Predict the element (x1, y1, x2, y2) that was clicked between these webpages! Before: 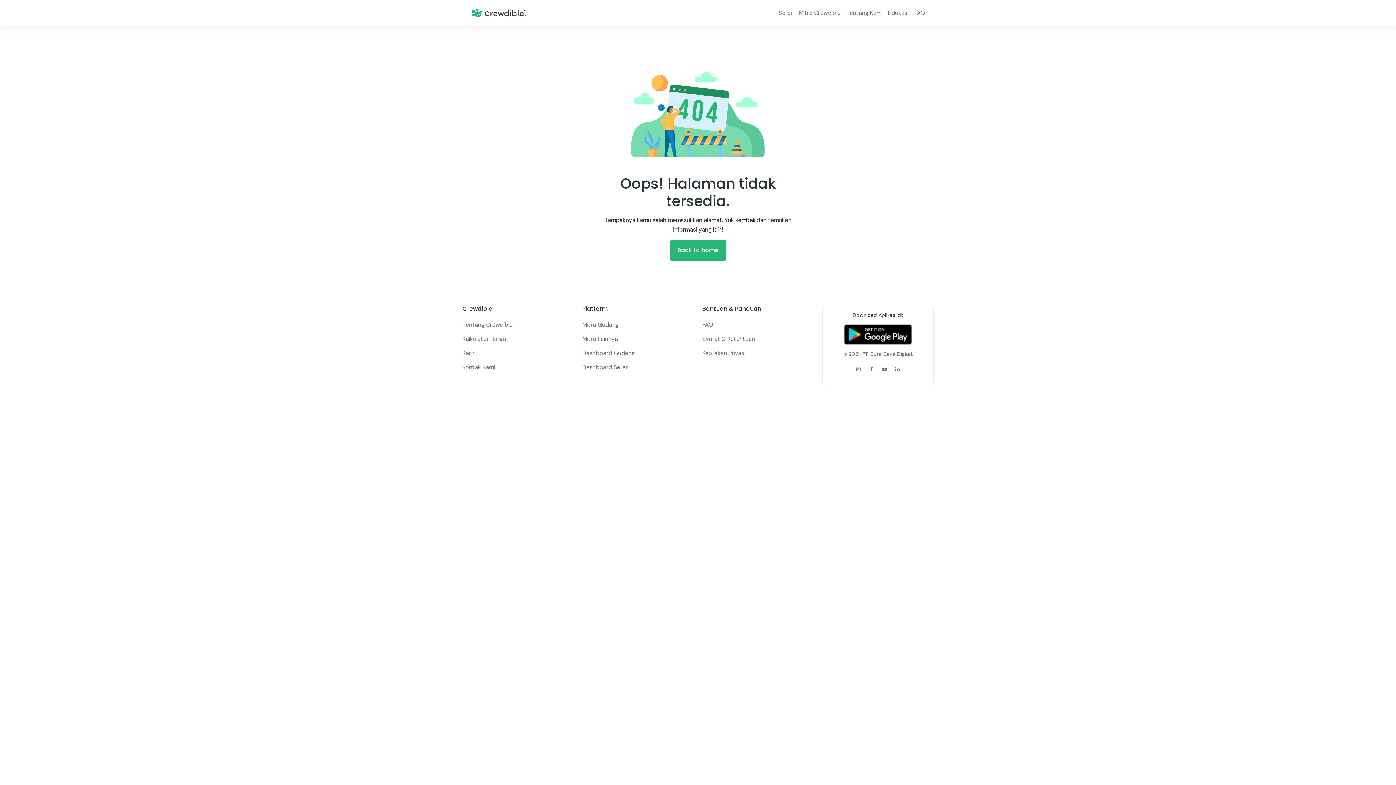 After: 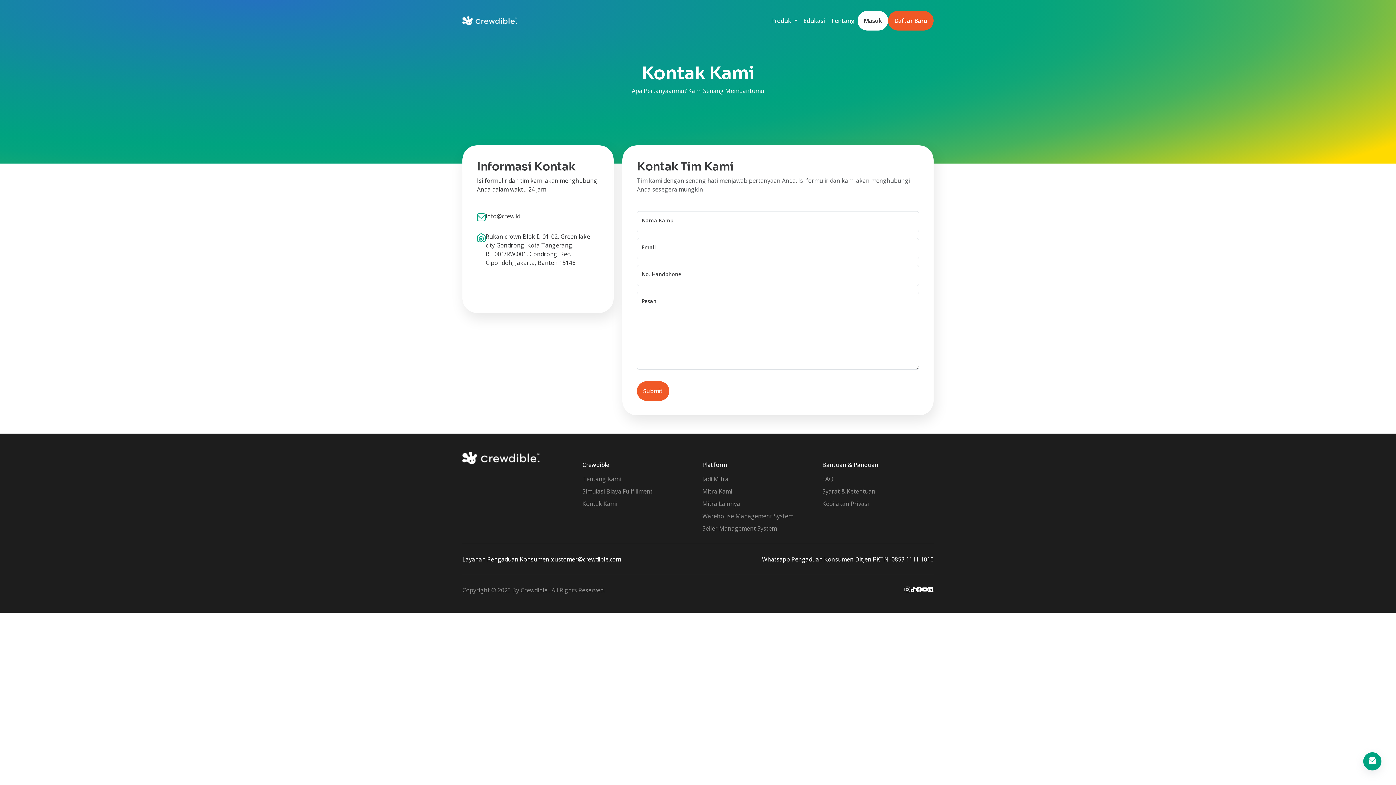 Action: label: Kontak Kami bbox: (462, 363, 494, 371)